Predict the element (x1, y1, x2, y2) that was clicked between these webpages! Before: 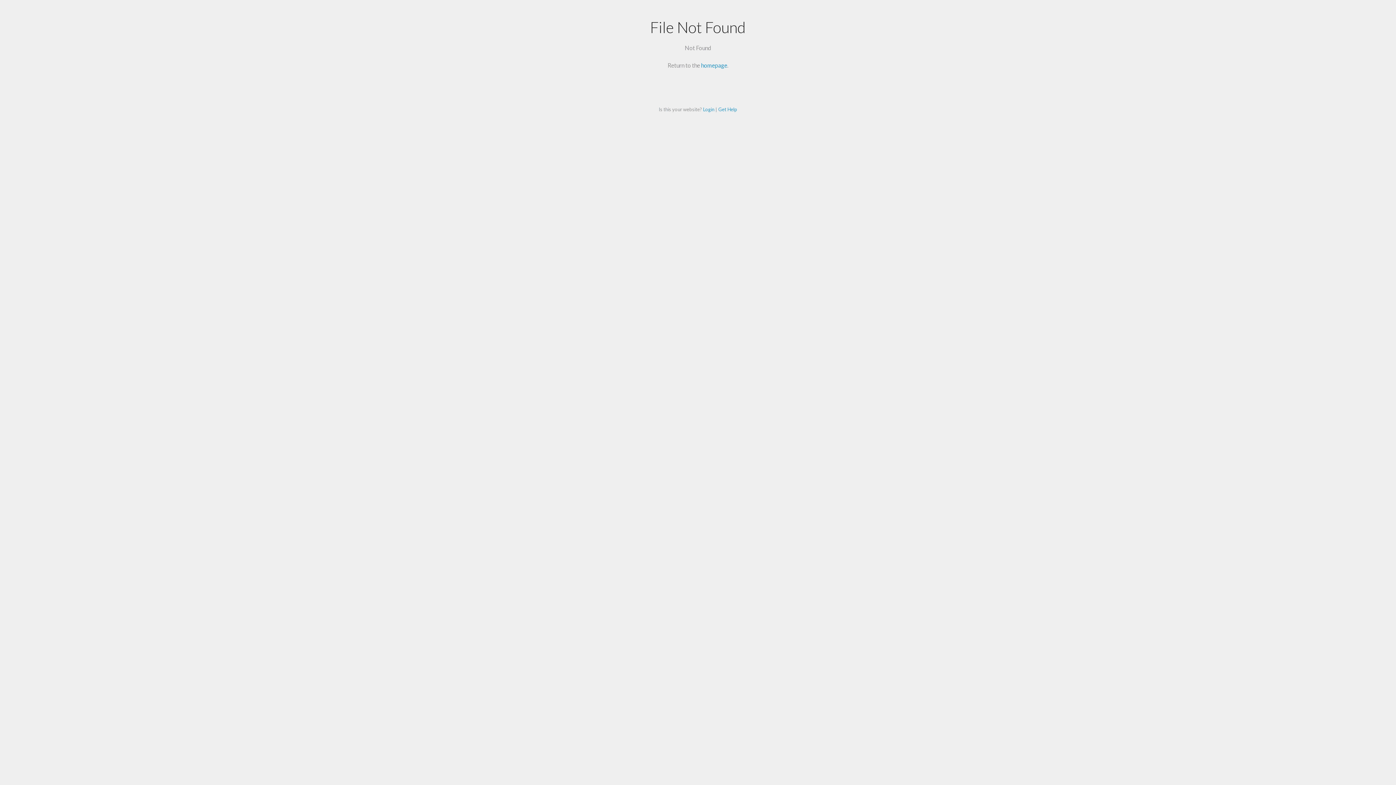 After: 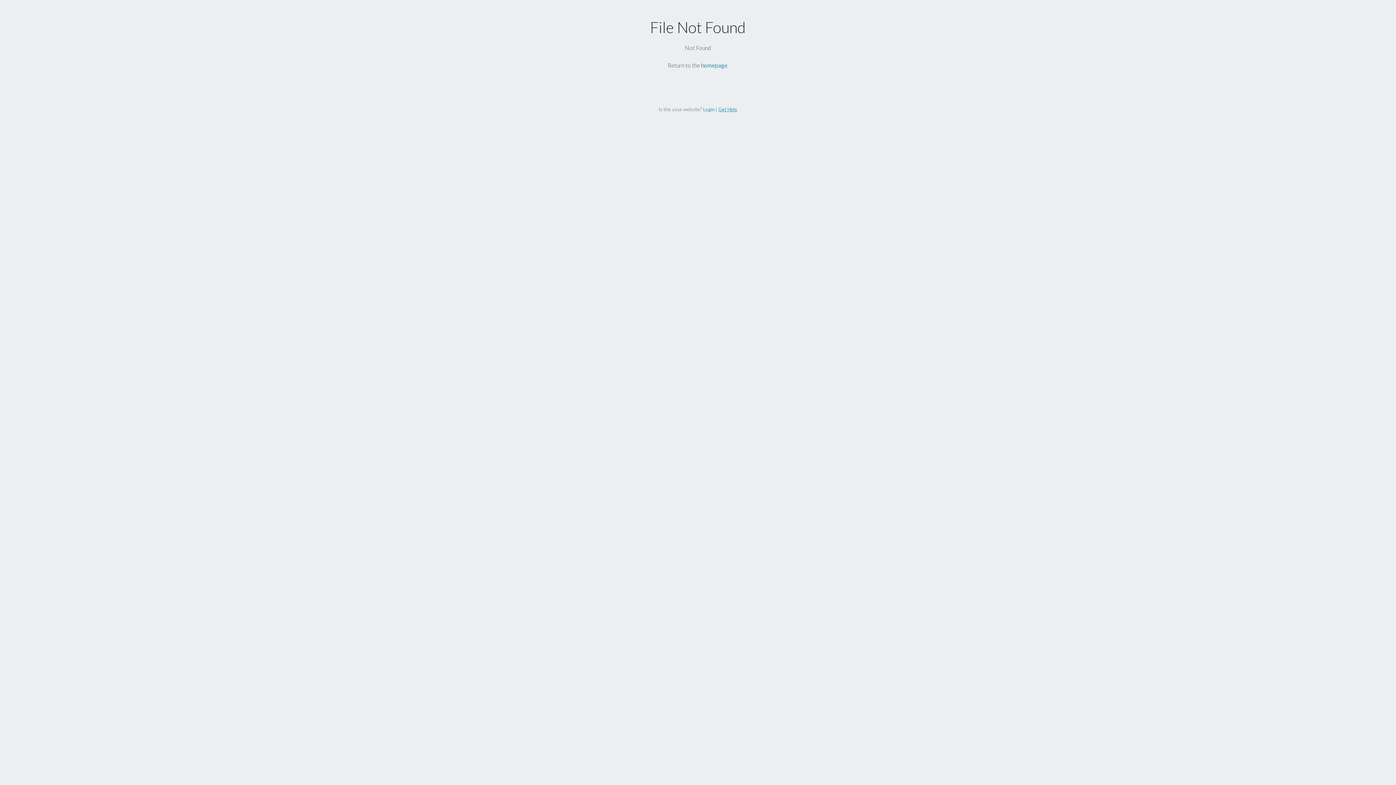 Action: bbox: (718, 106, 737, 112) label: Get Help